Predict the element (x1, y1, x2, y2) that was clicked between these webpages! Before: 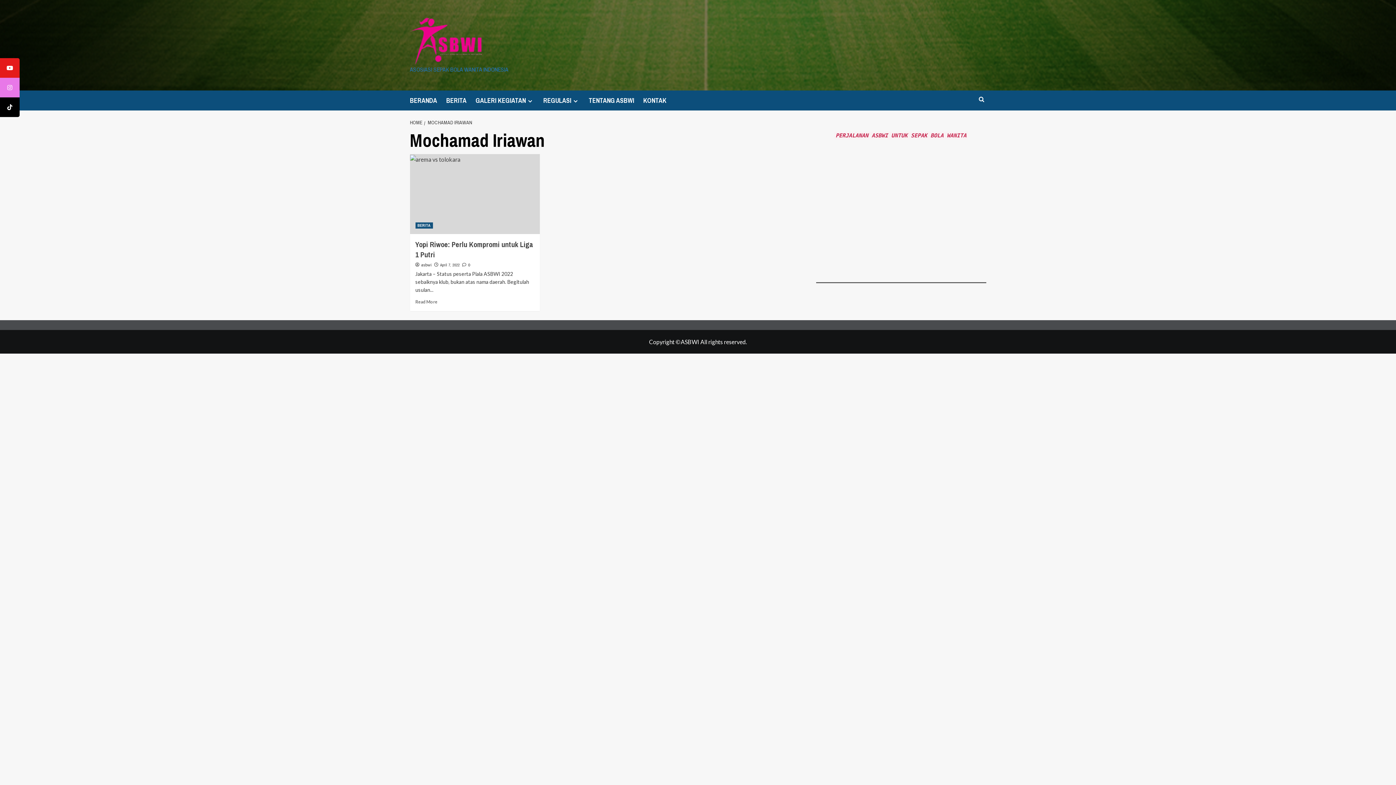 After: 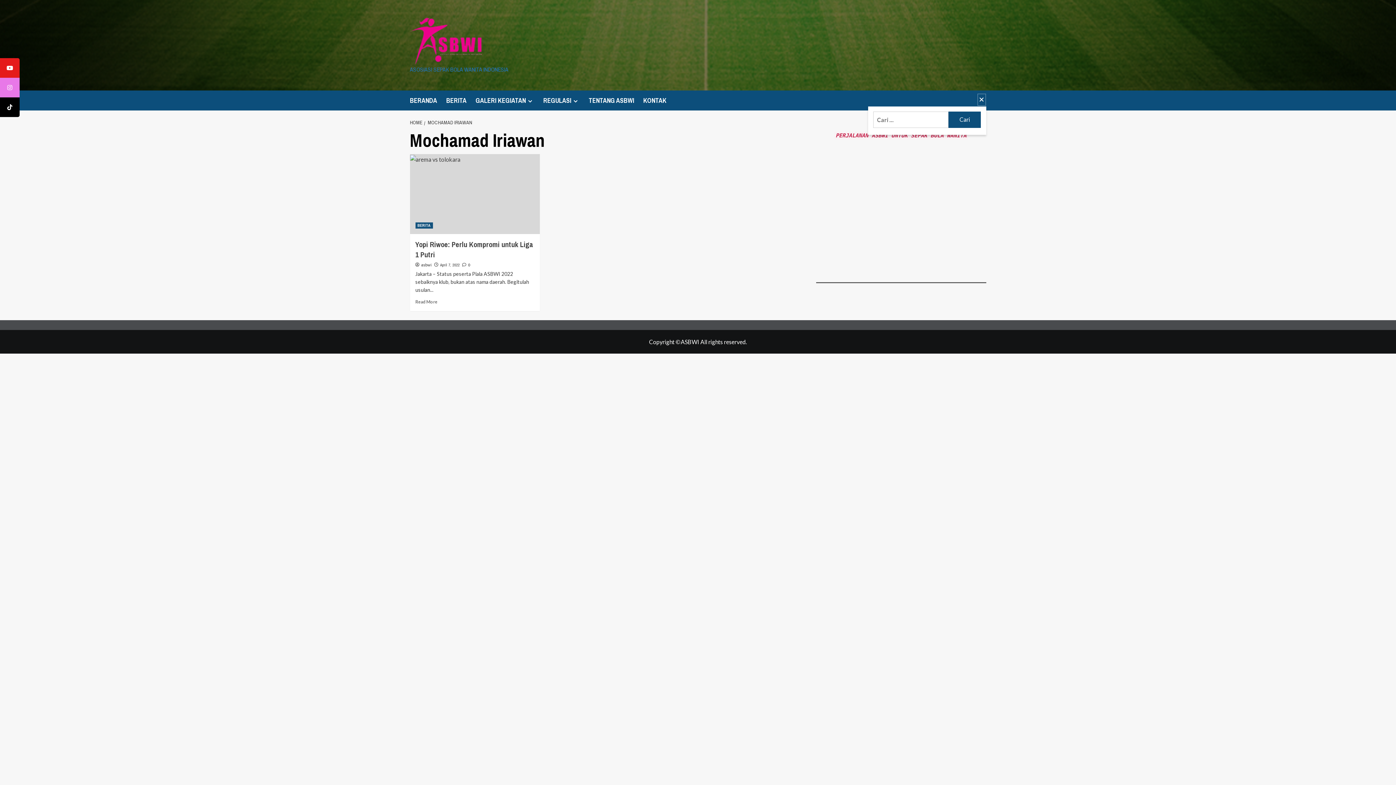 Action: bbox: (977, 93, 986, 106)